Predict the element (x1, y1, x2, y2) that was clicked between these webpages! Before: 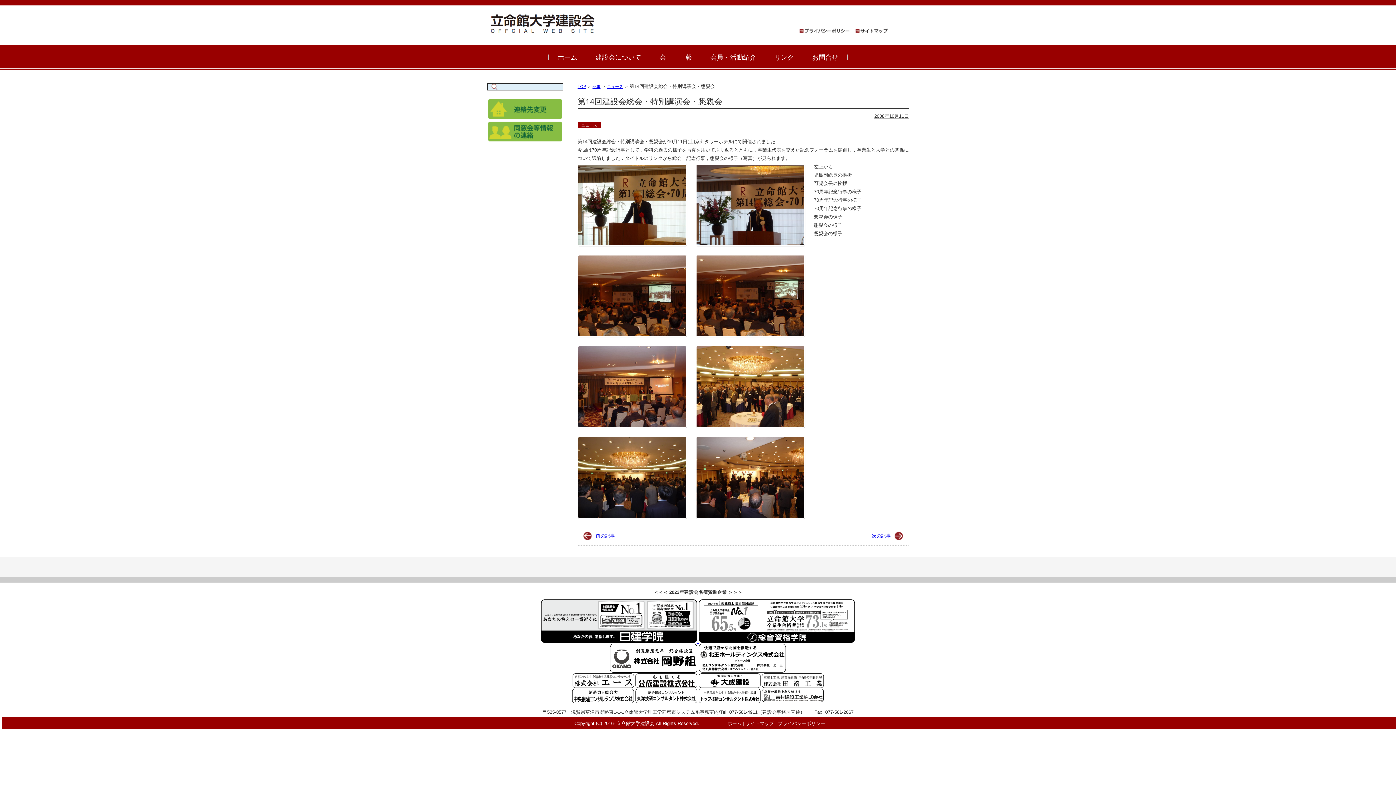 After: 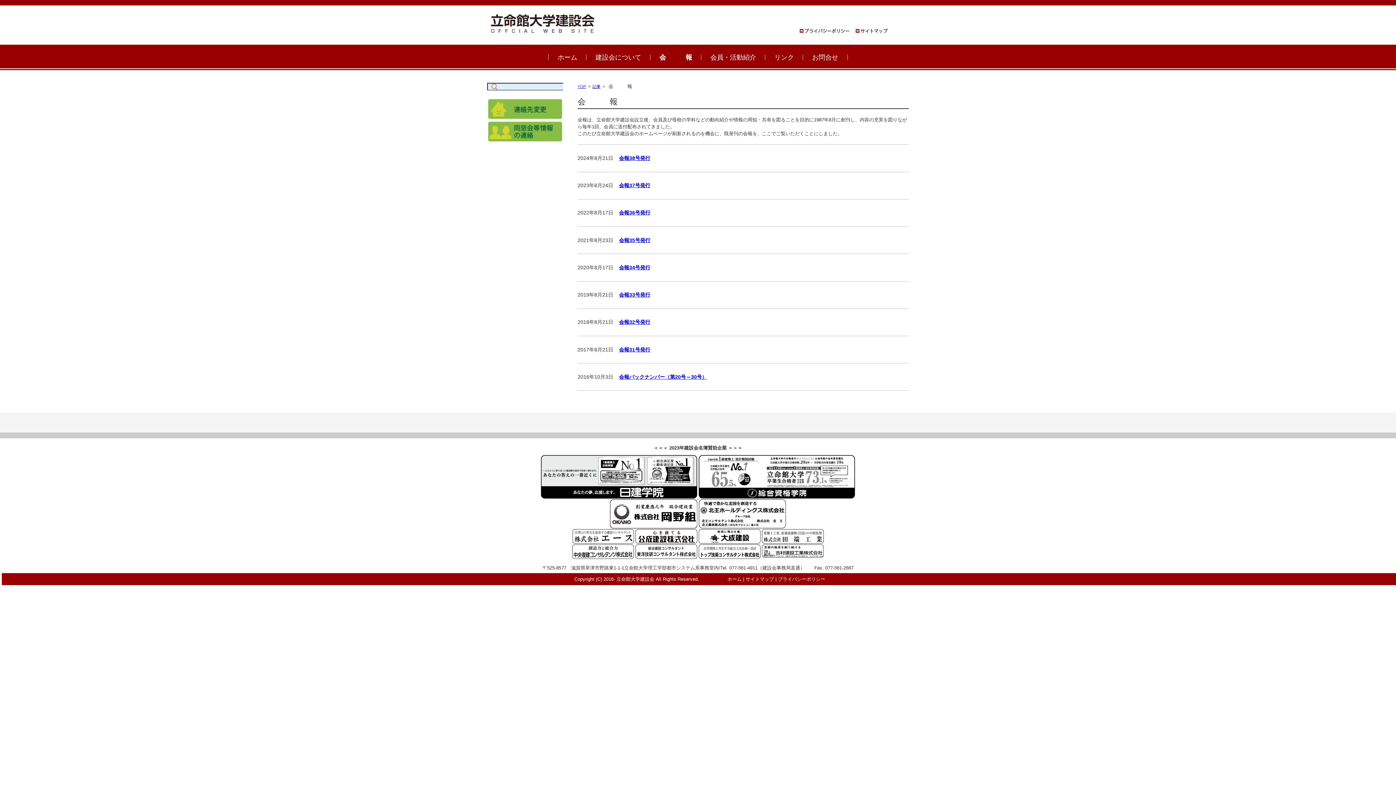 Action: label: 会　　　報 bbox: (650, 44, 701, 70)